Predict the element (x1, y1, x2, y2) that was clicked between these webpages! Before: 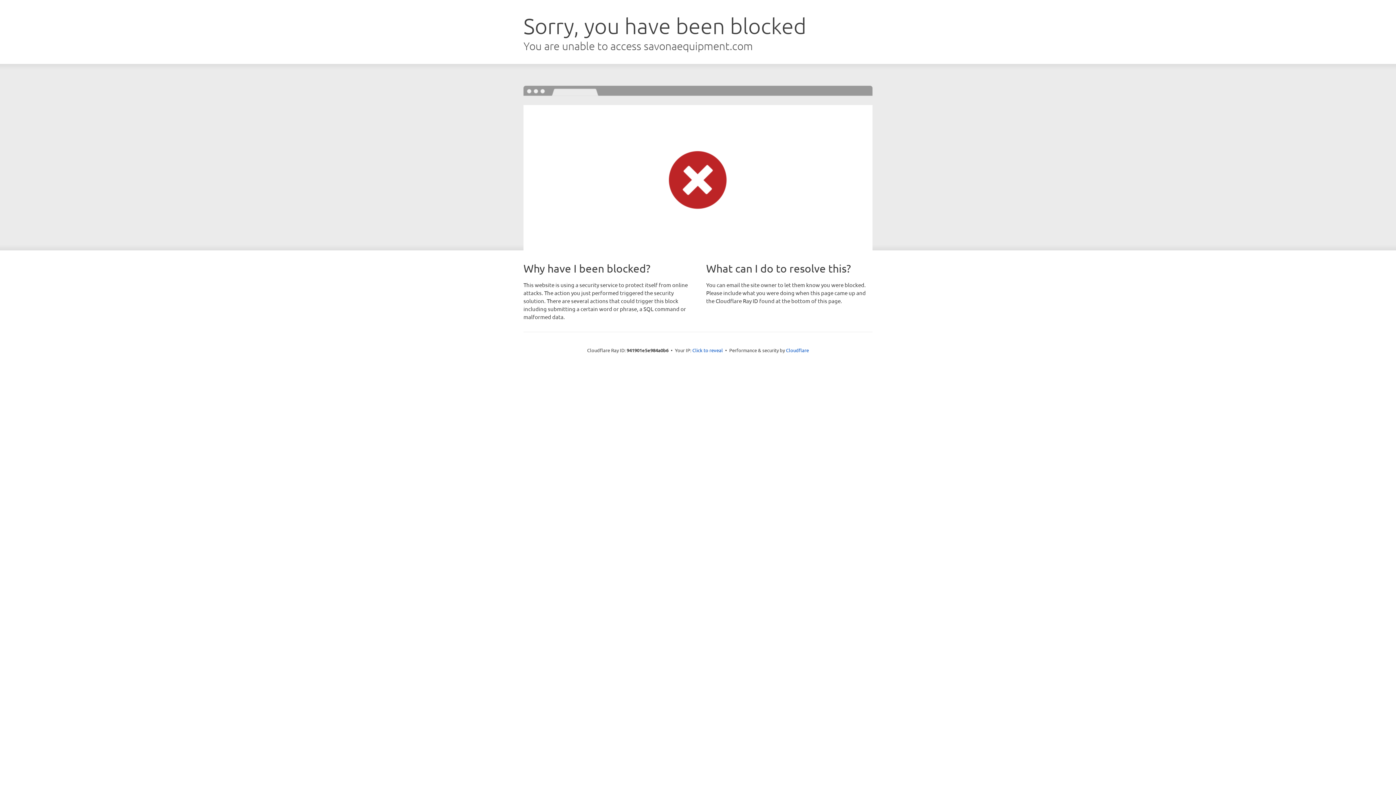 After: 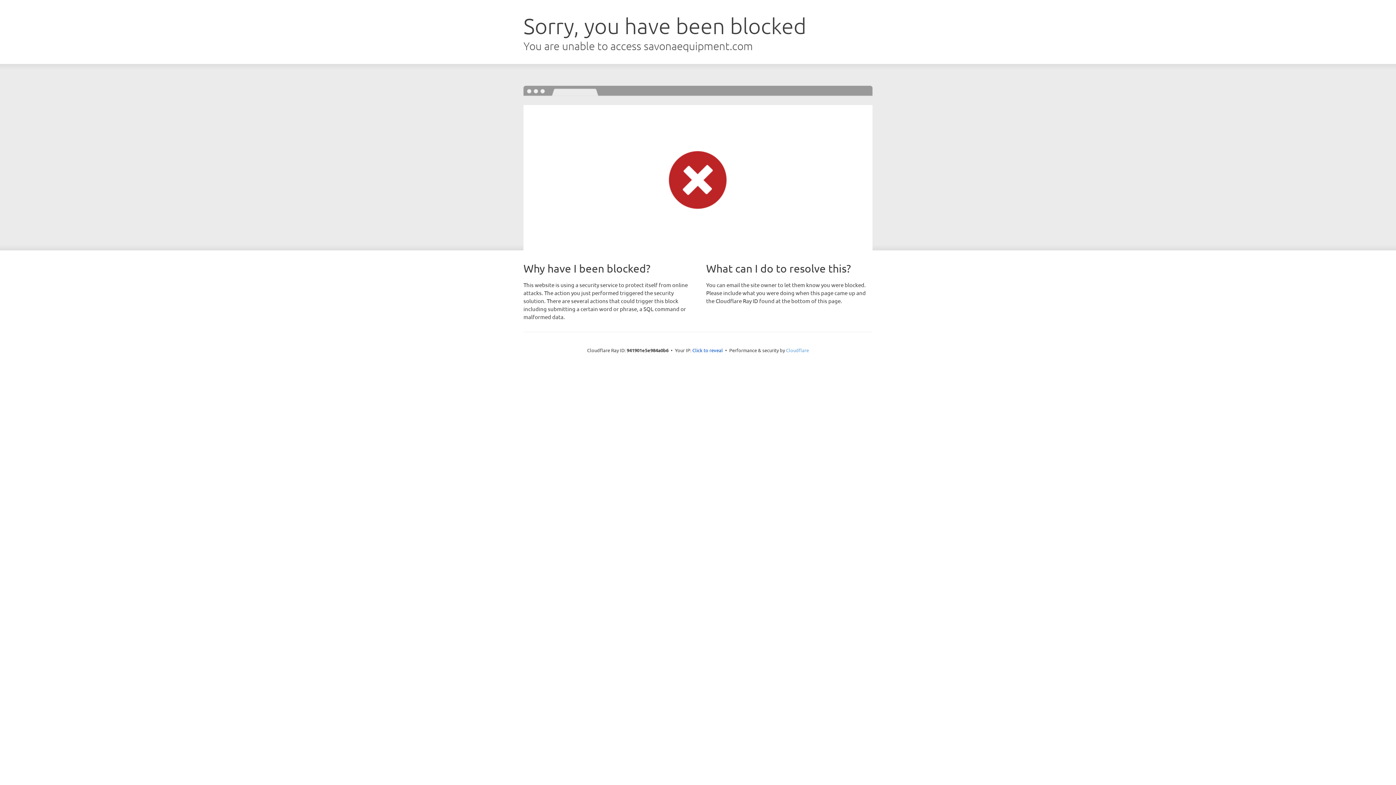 Action: label: Cloudflare bbox: (786, 347, 809, 353)